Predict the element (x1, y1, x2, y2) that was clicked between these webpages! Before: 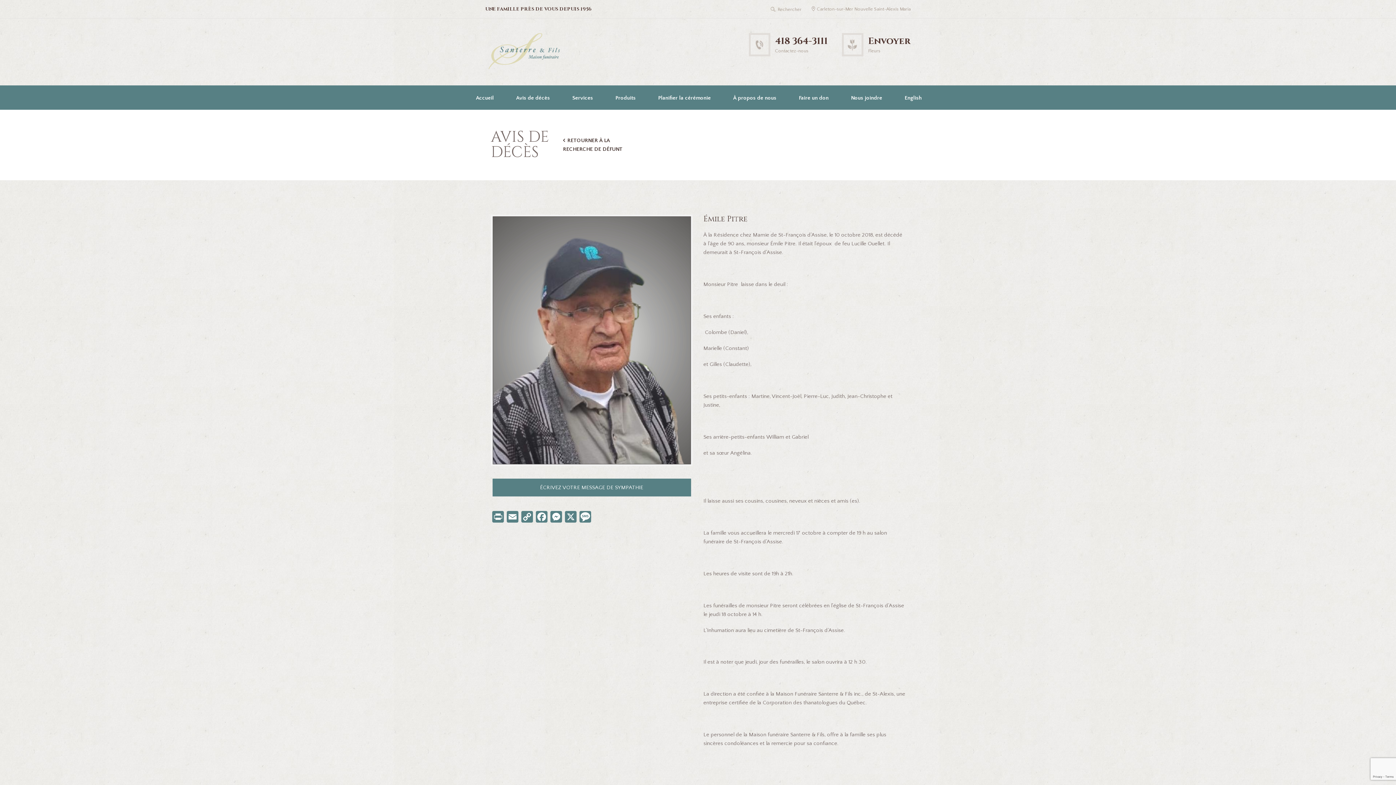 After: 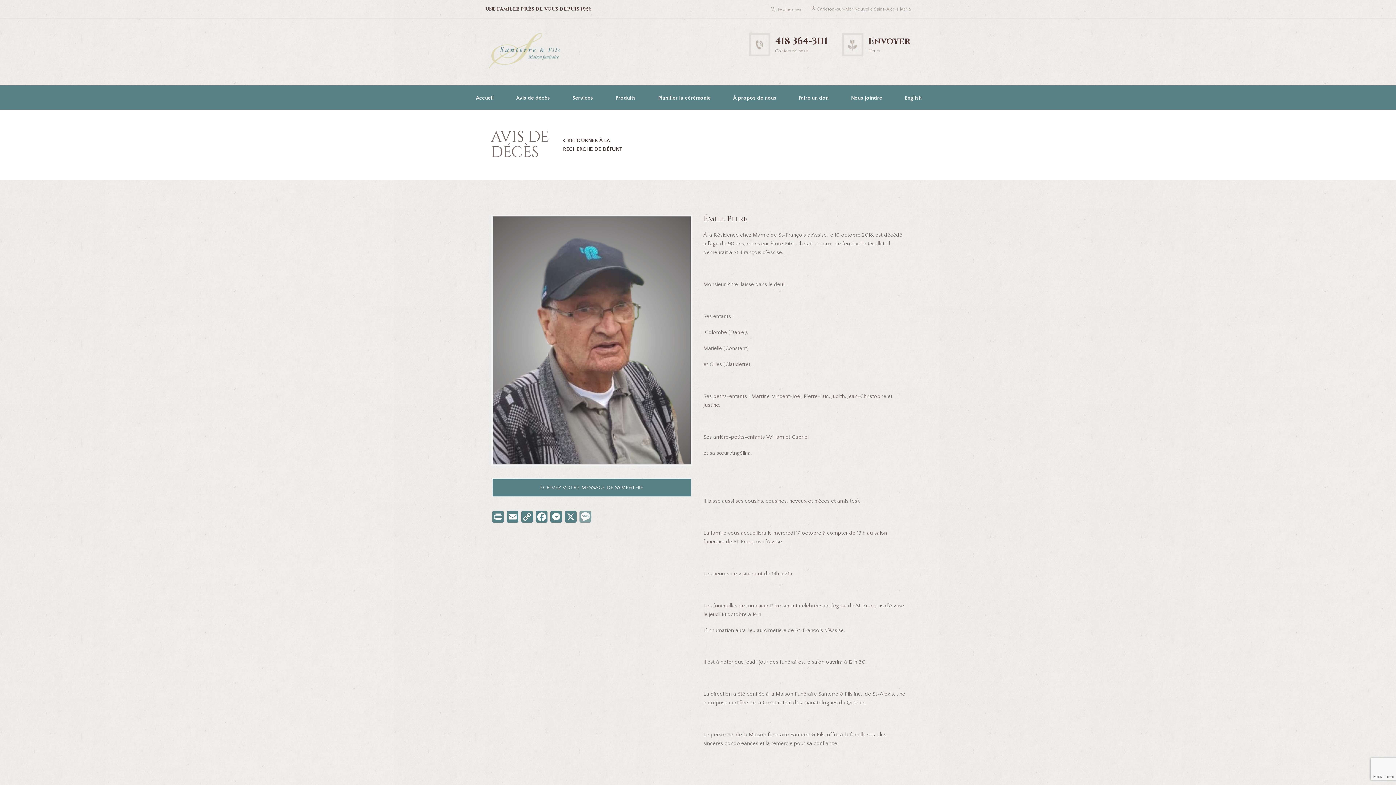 Action: bbox: (578, 511, 592, 525) label: Message